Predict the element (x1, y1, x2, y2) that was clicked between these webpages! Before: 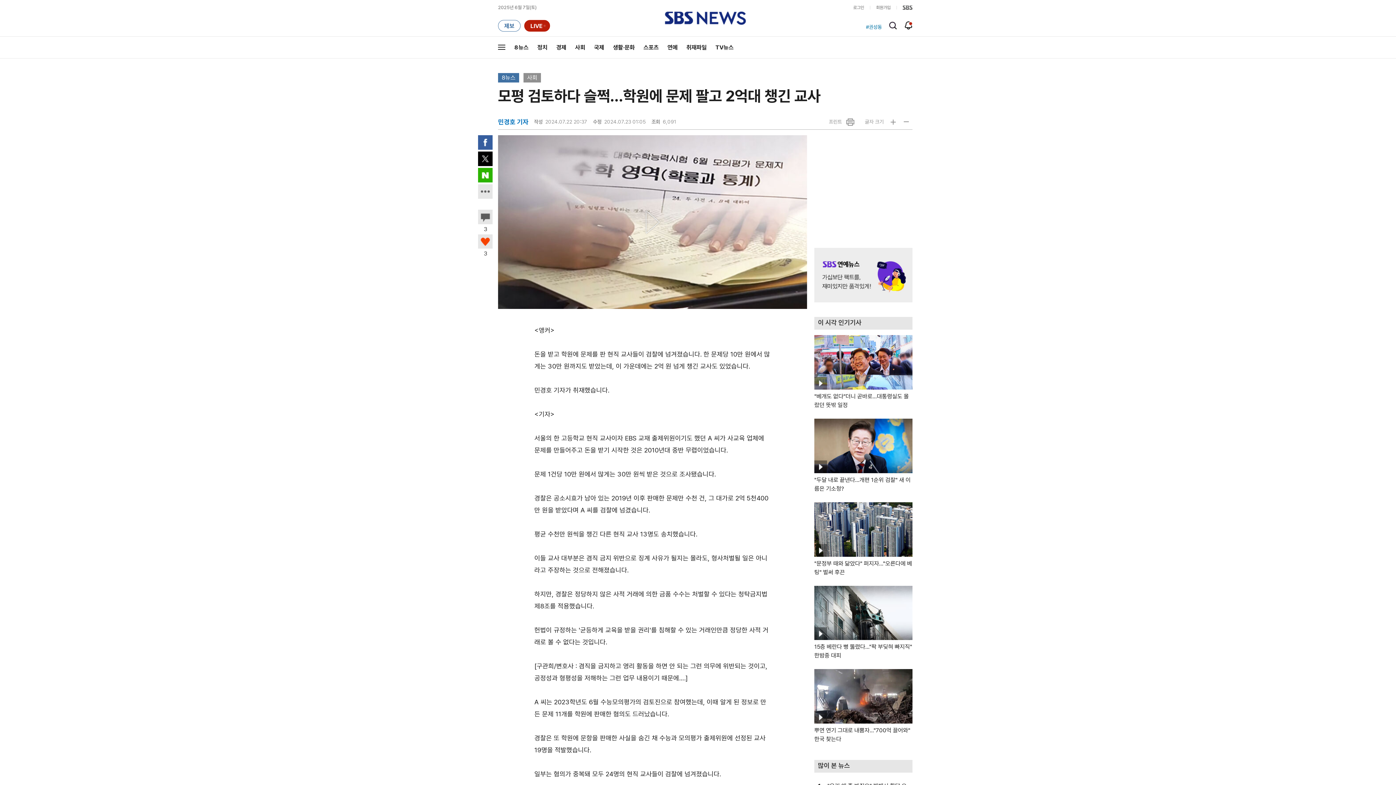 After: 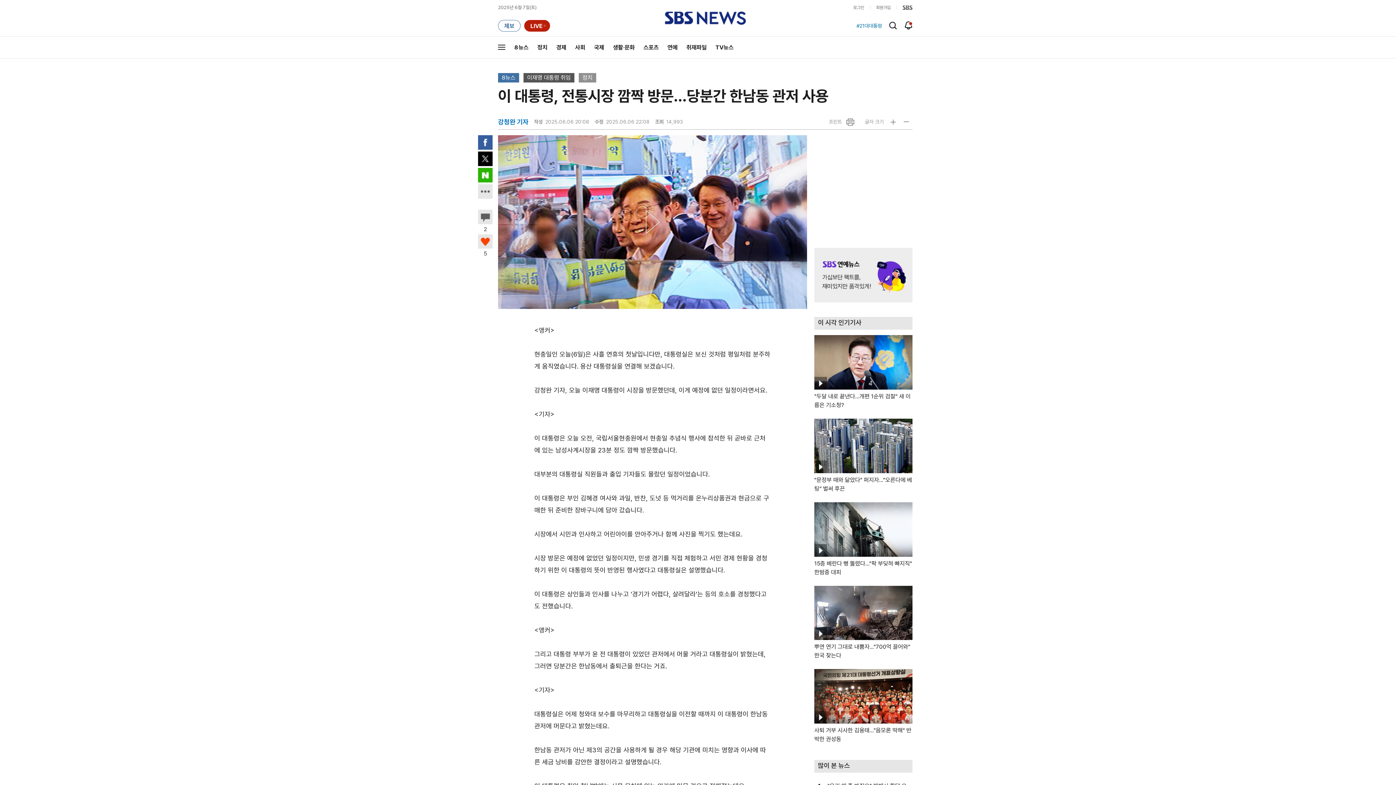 Action: label: 동영상 기사

"베개도 없다"더니 곧바로…대통령실도 몰랐던 뜻밖 일정 bbox: (814, 335, 912, 409)